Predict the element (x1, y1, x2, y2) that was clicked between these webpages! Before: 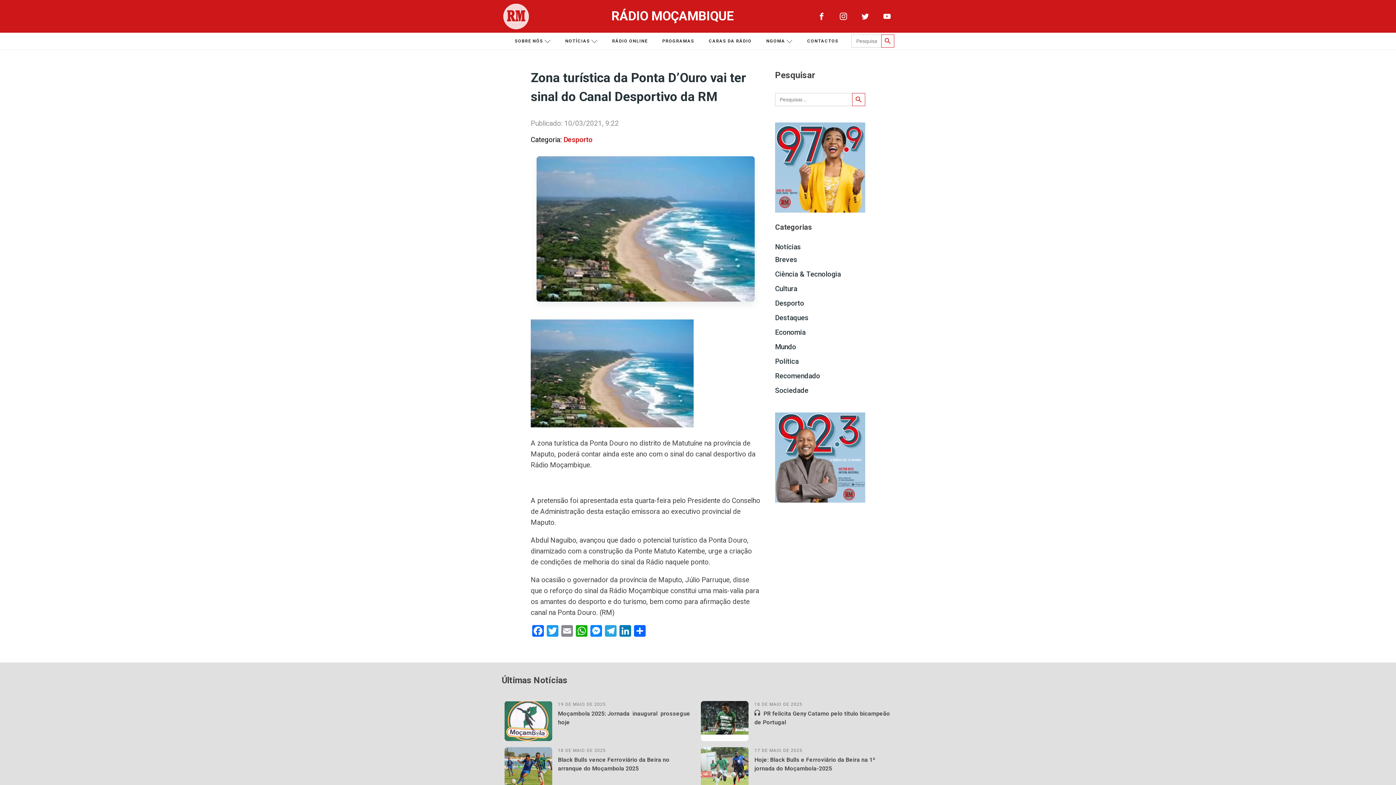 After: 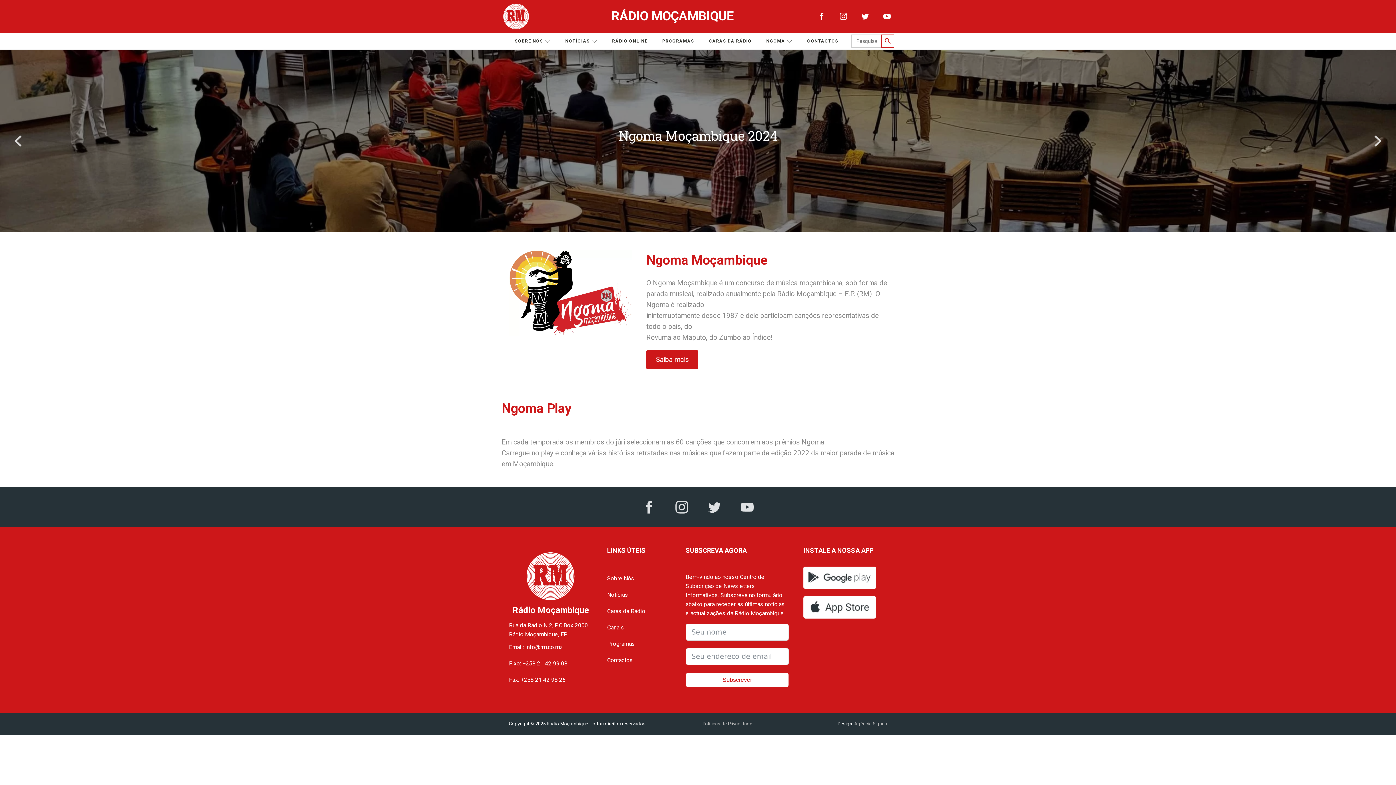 Action: bbox: (759, 34, 800, 48) label: NGOMA